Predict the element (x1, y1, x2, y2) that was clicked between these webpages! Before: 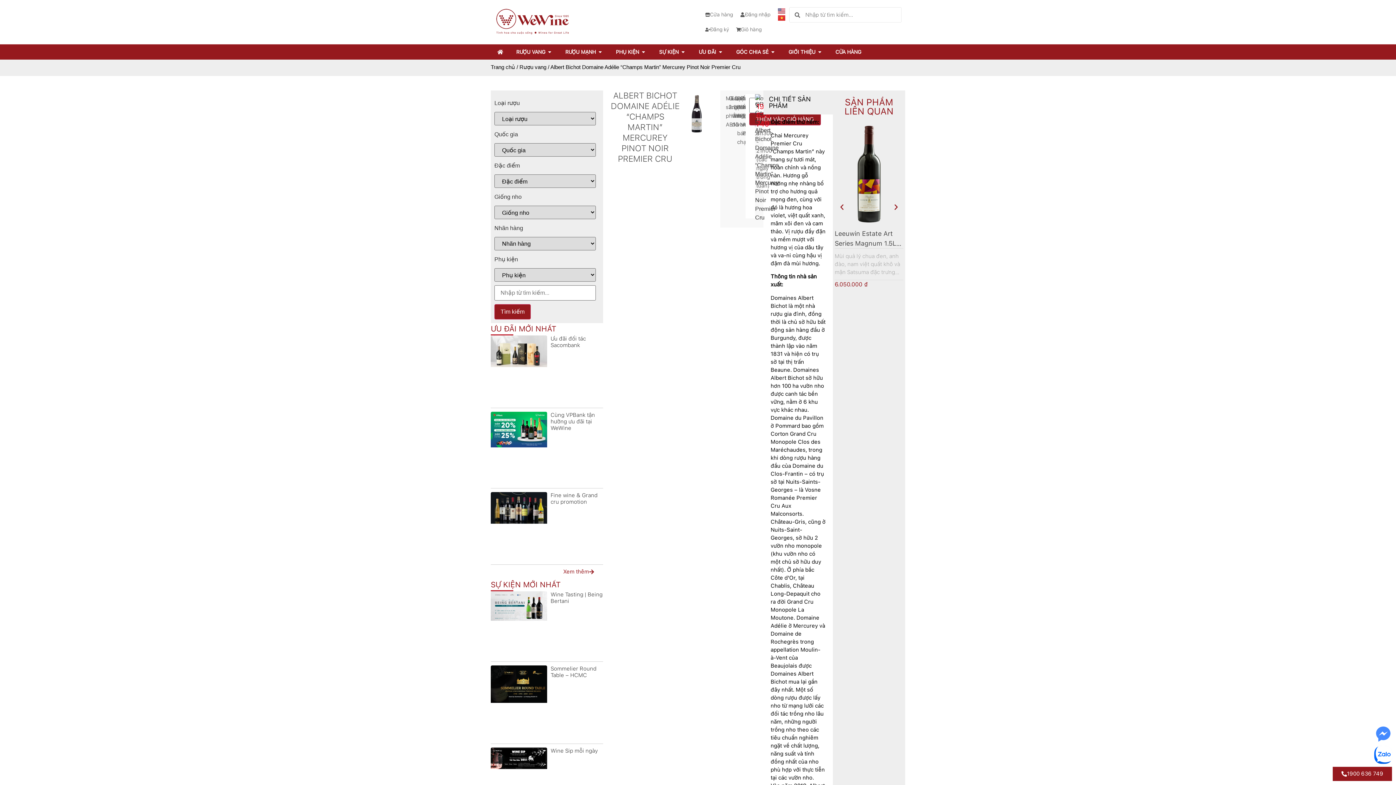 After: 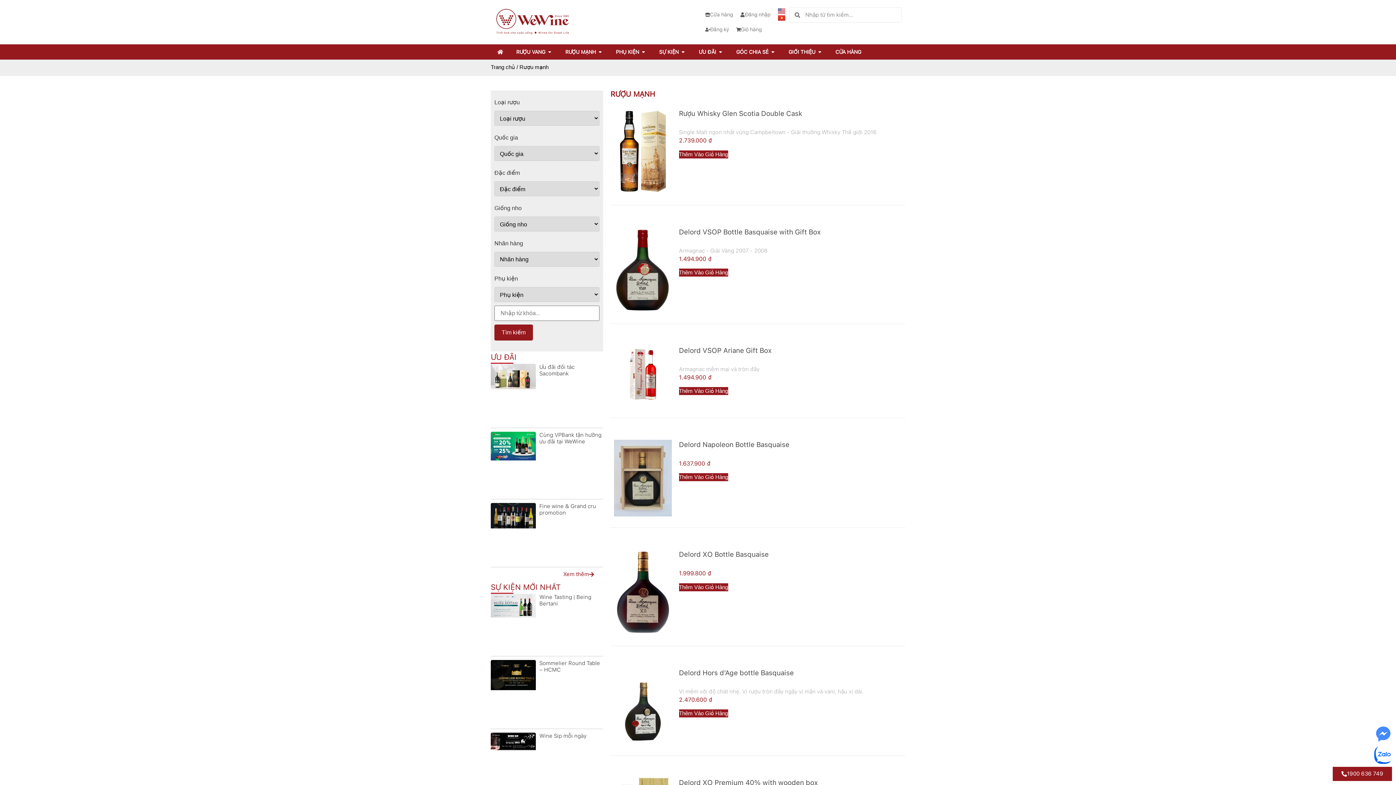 Action: bbox: (565, 49, 596, 54) label: RƯỢU MẠNH